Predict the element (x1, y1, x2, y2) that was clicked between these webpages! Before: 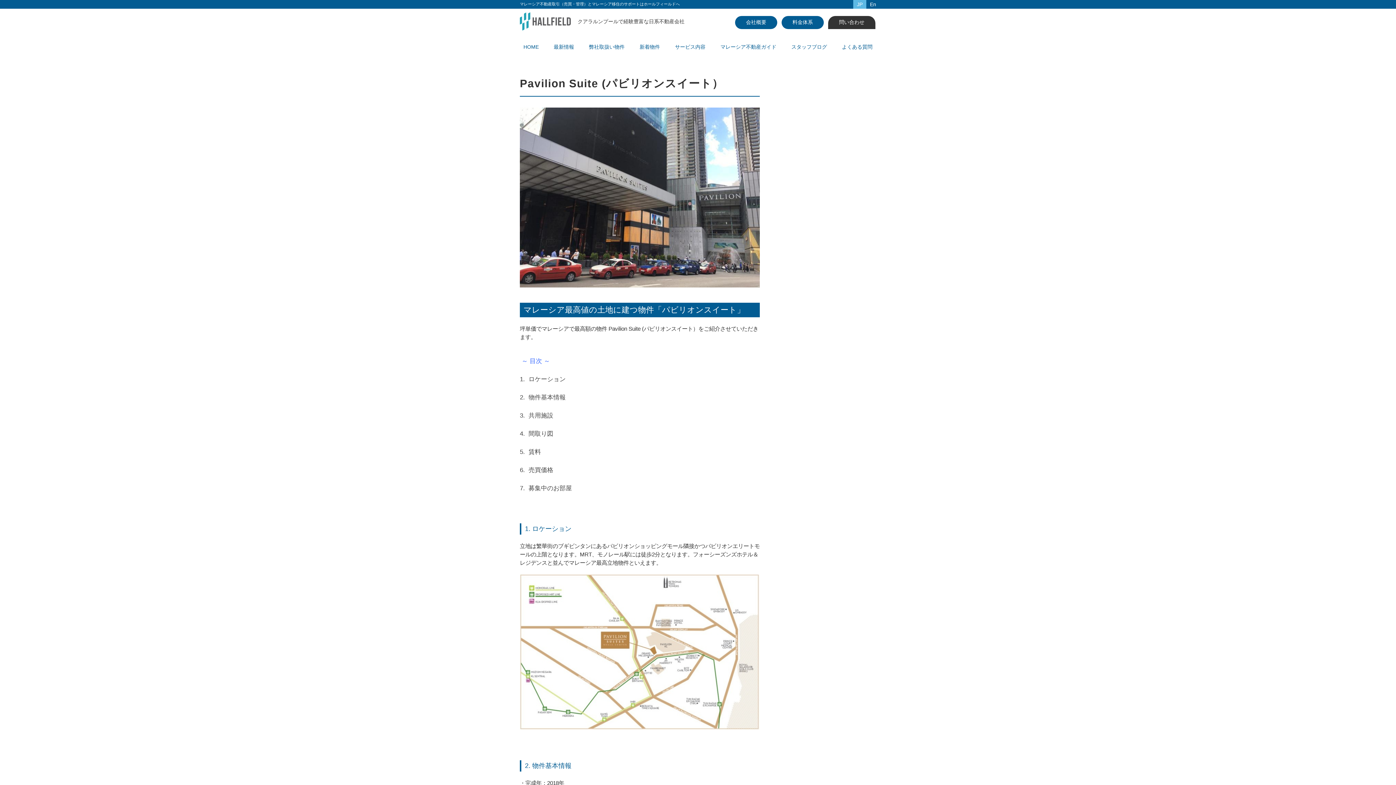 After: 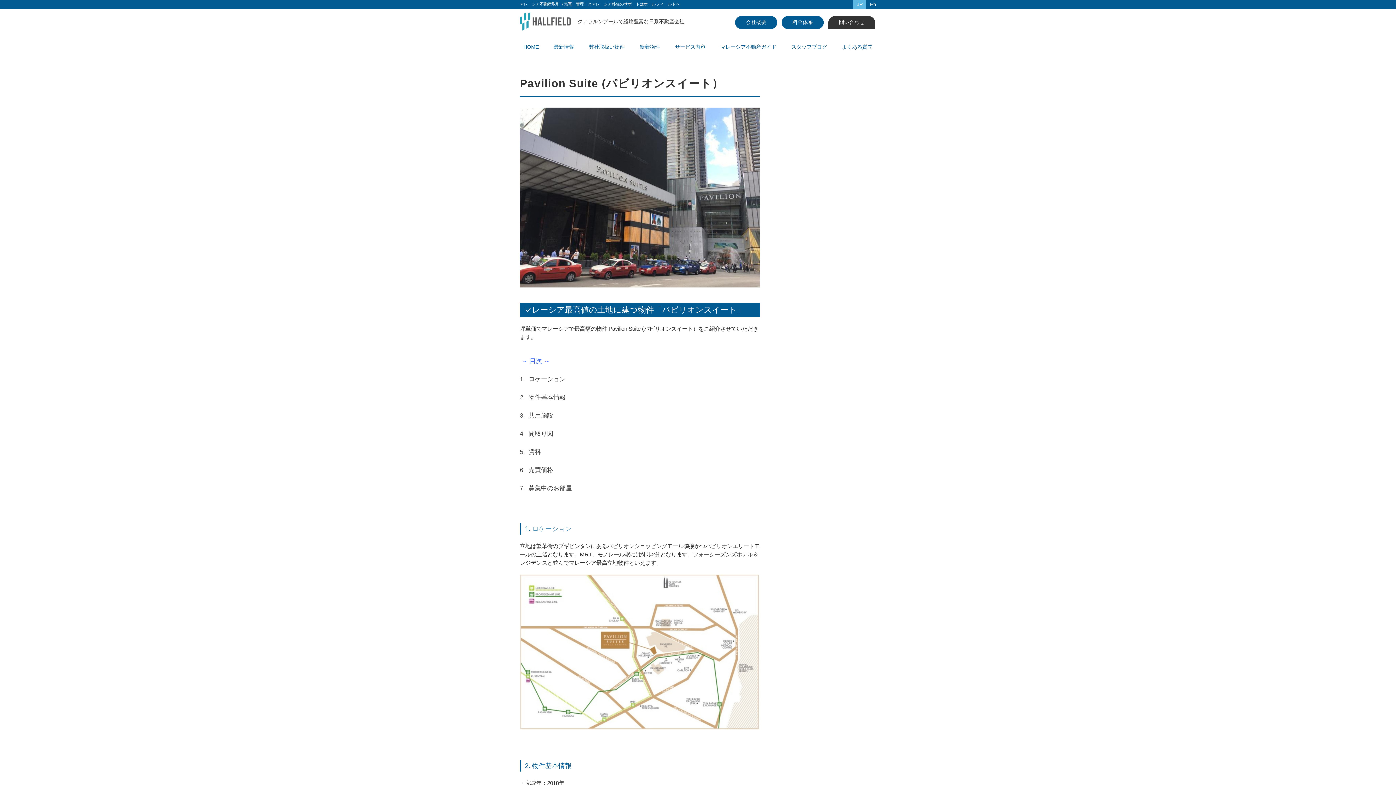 Action: label:  ロケーション bbox: (530, 525, 571, 532)